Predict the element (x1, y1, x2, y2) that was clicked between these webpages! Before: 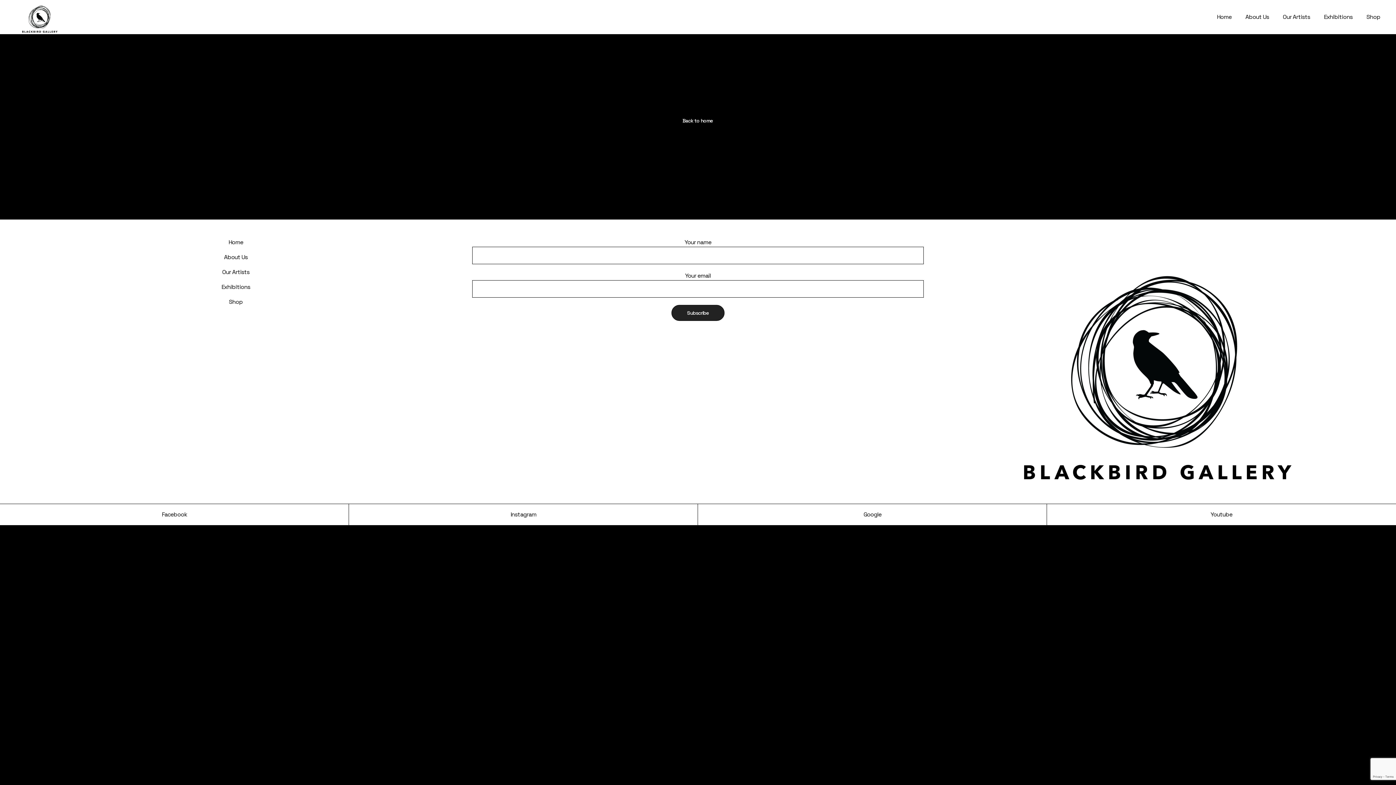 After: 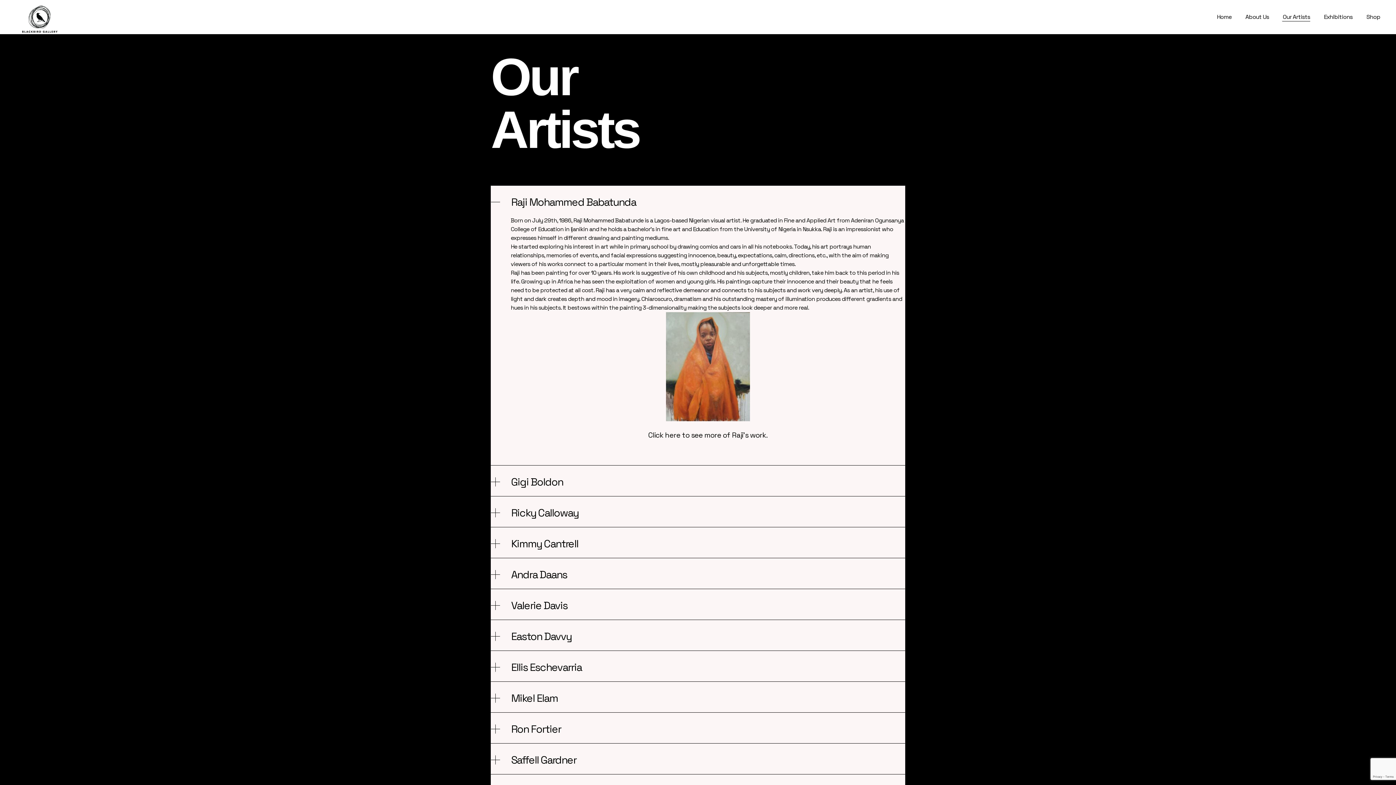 Action: bbox: (1283, 0, 1310, 34) label: Our Artists